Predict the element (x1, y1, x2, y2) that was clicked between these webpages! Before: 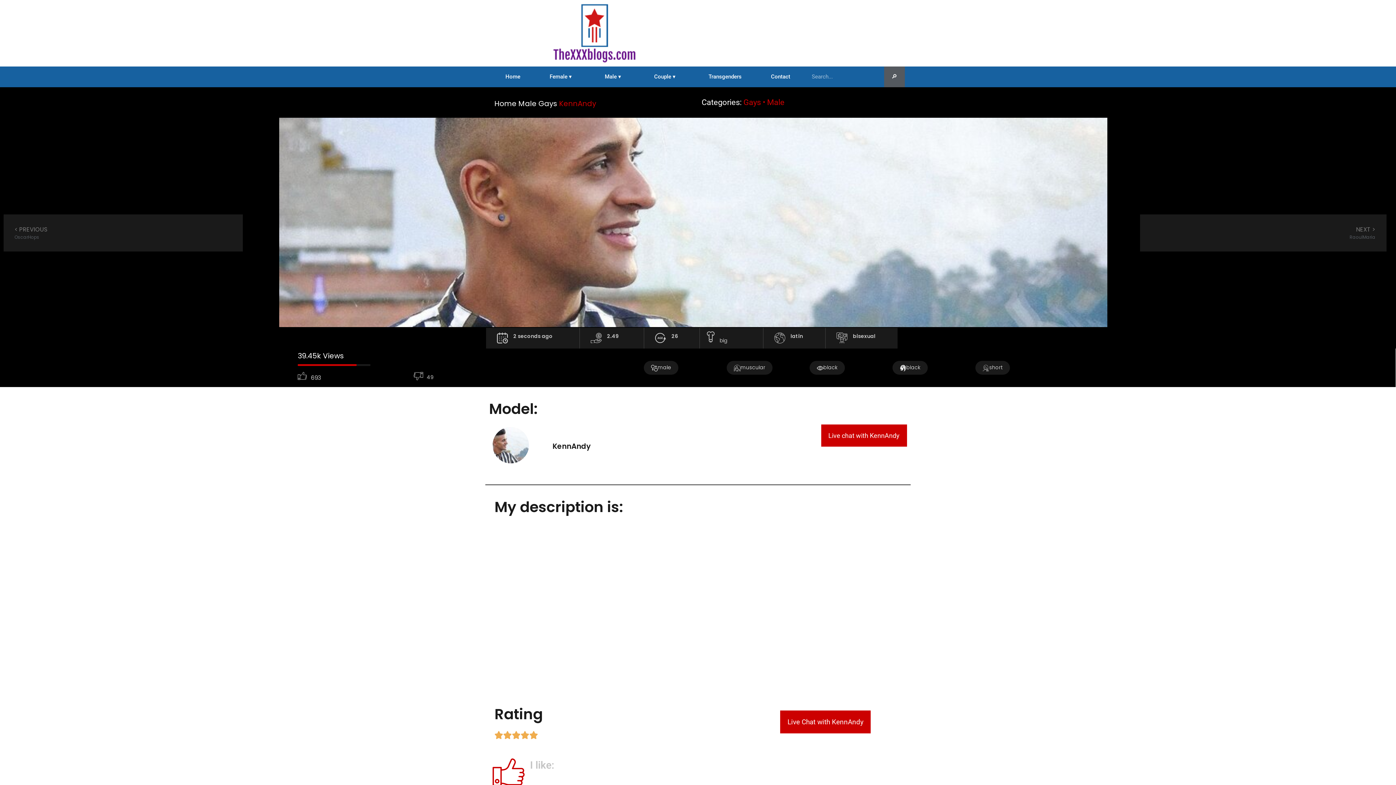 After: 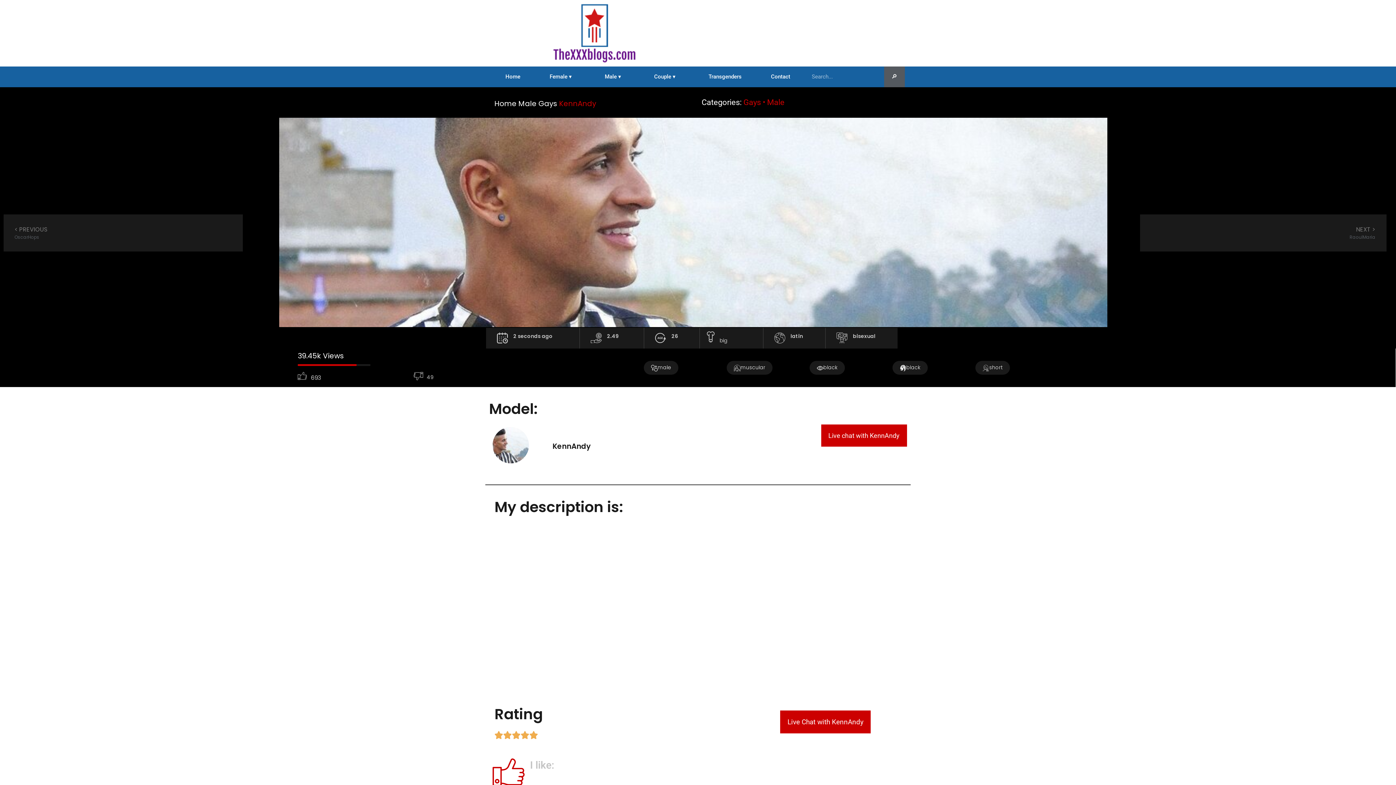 Action: bbox: (643, 361, 678, 374) label: male